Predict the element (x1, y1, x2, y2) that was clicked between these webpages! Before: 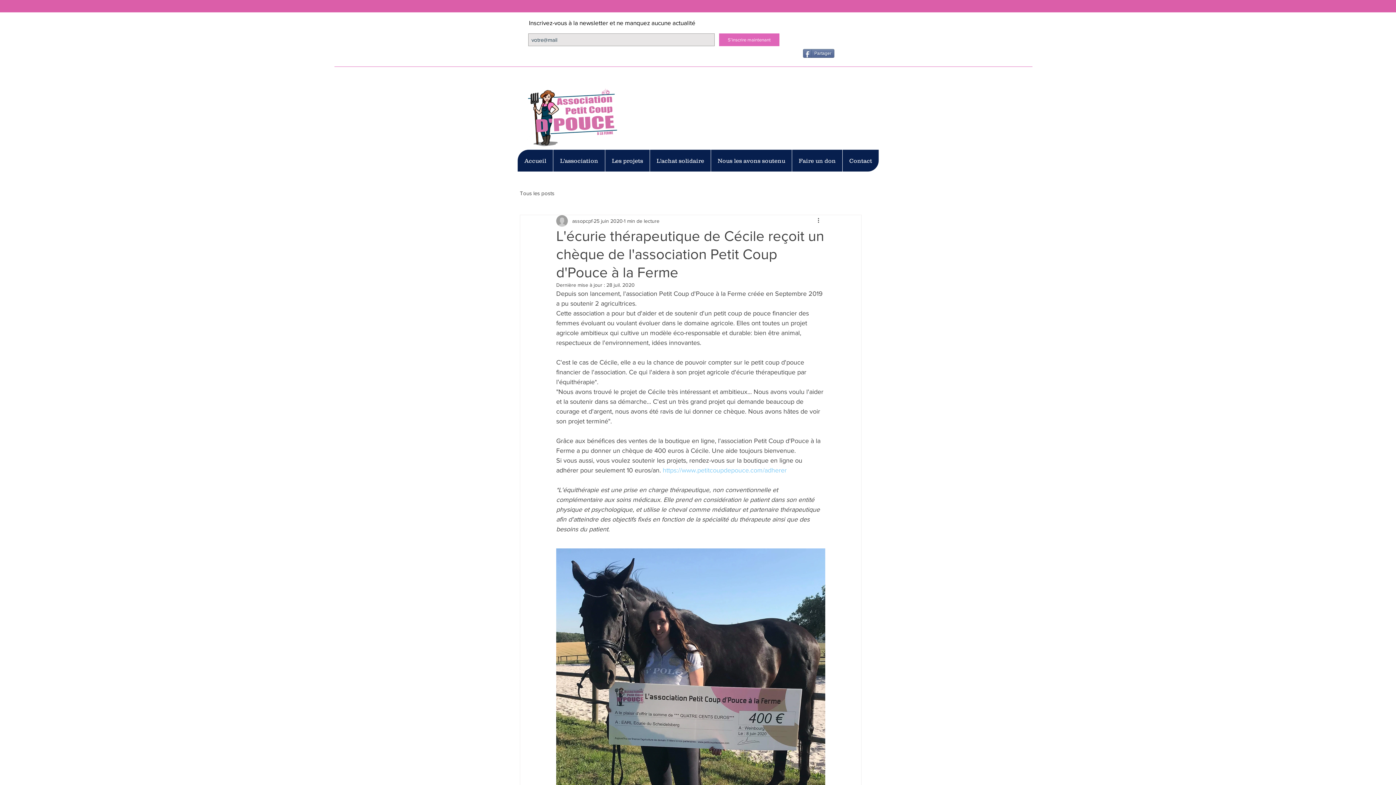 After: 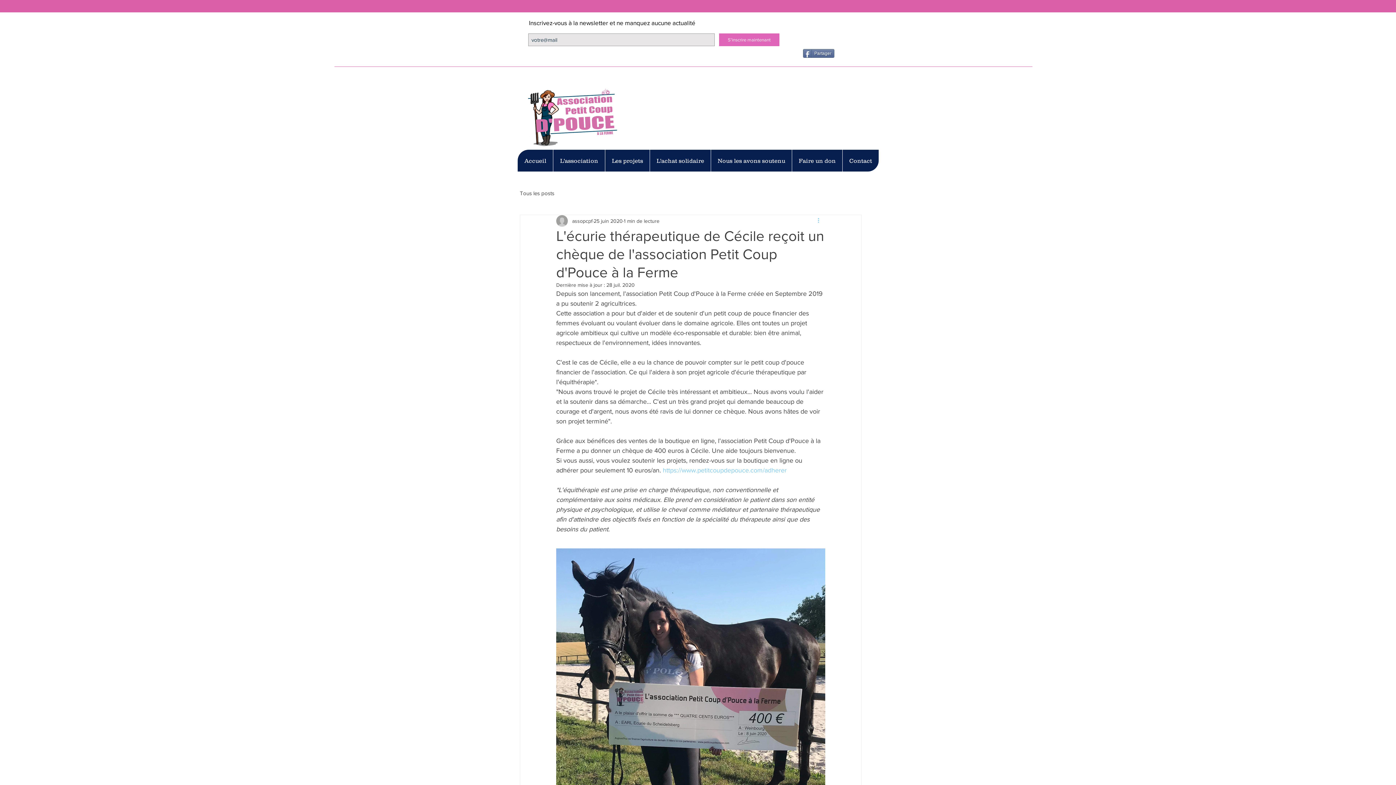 Action: label: Plus d'actions bbox: (816, 216, 825, 225)